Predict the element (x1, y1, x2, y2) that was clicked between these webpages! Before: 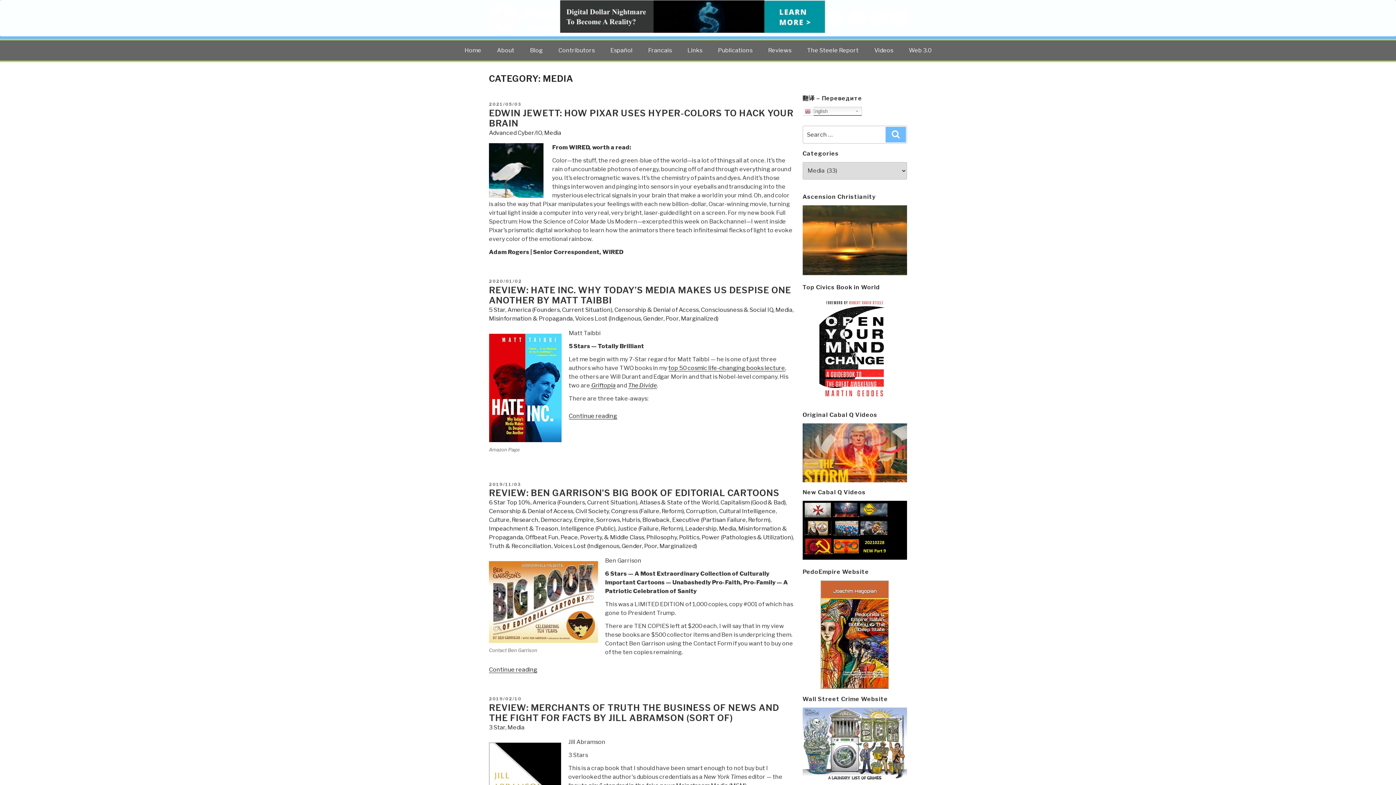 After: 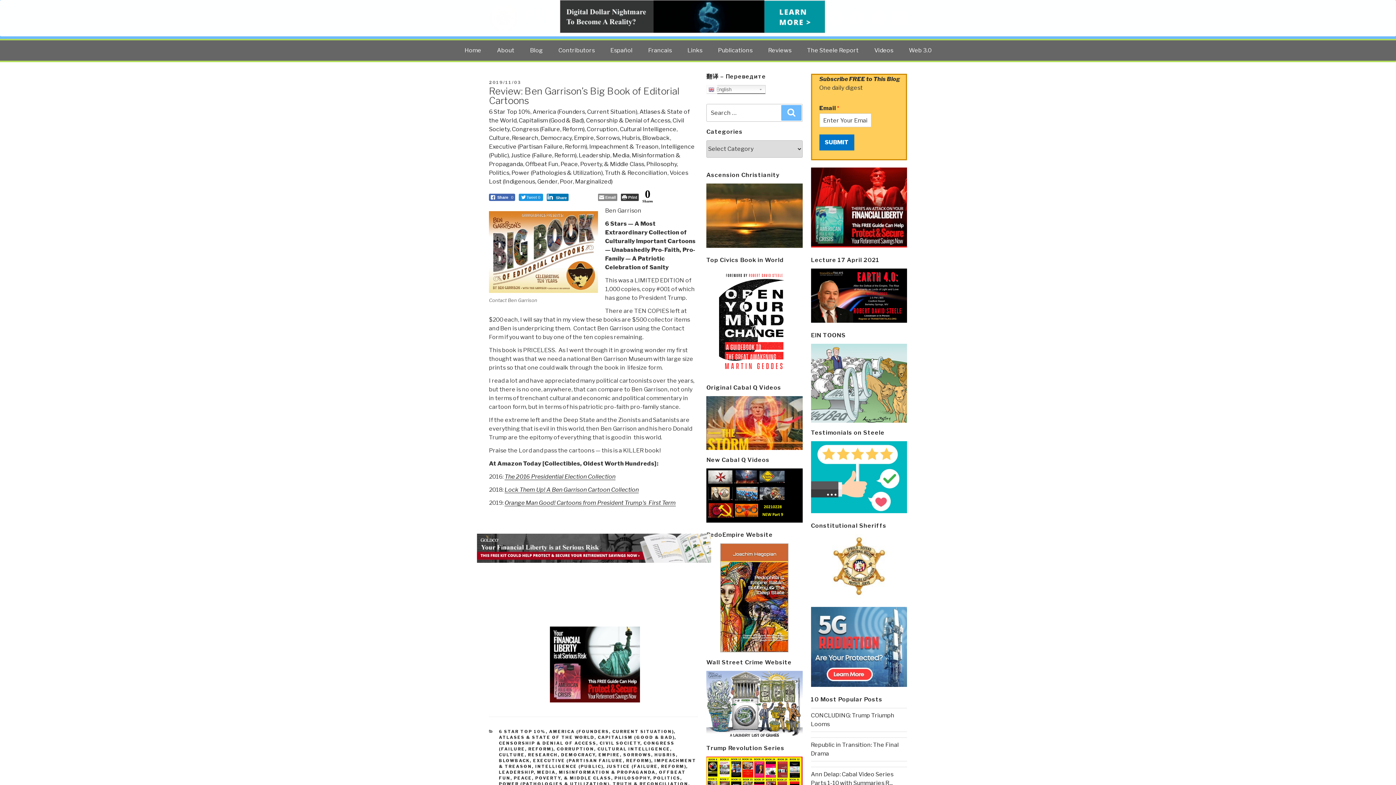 Action: label: REVIEW: BEN GARRISON’S BIG BOOK OF EDITORIAL CARTOONS bbox: (489, 488, 779, 498)